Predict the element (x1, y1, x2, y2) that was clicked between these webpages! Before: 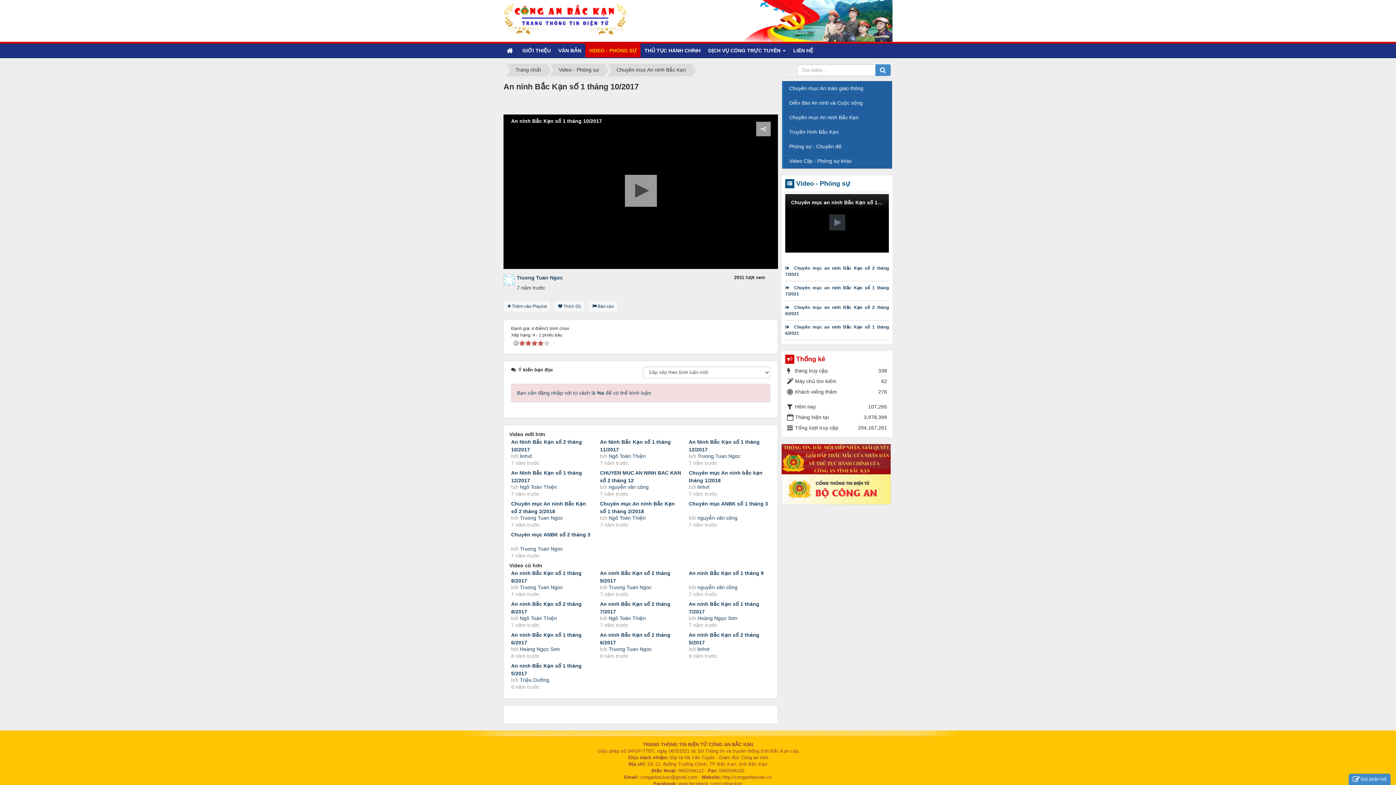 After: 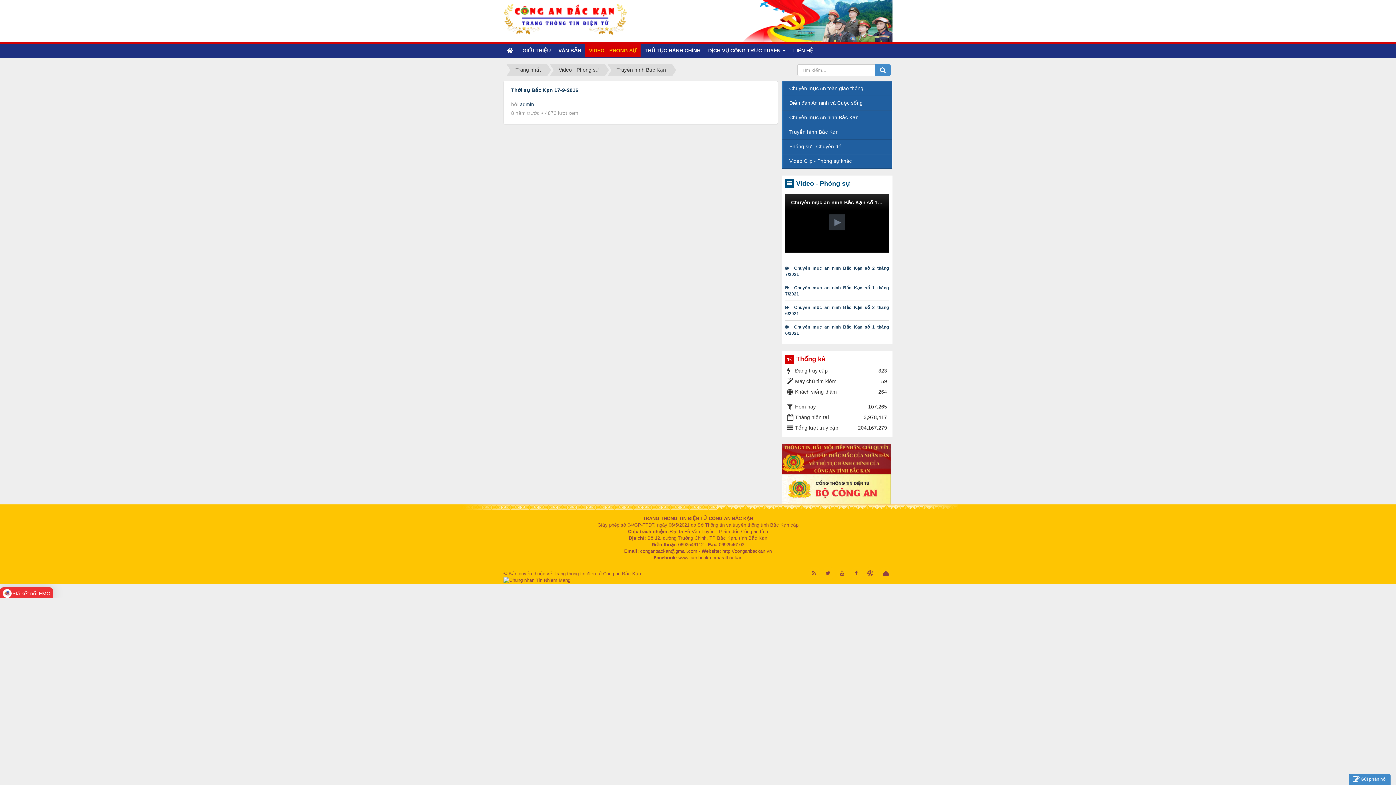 Action: bbox: (782, 124, 892, 139) label: Truyền hình Bắc Kạn